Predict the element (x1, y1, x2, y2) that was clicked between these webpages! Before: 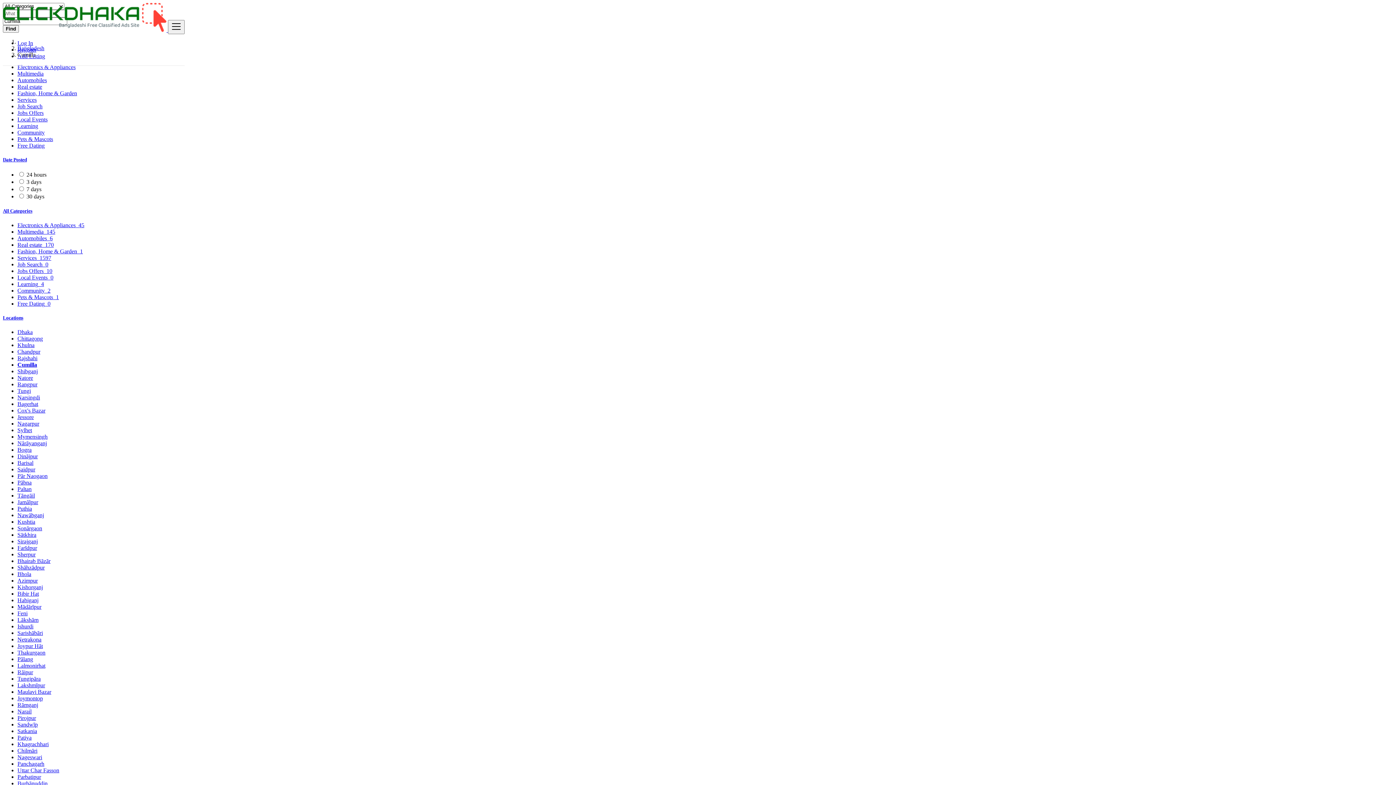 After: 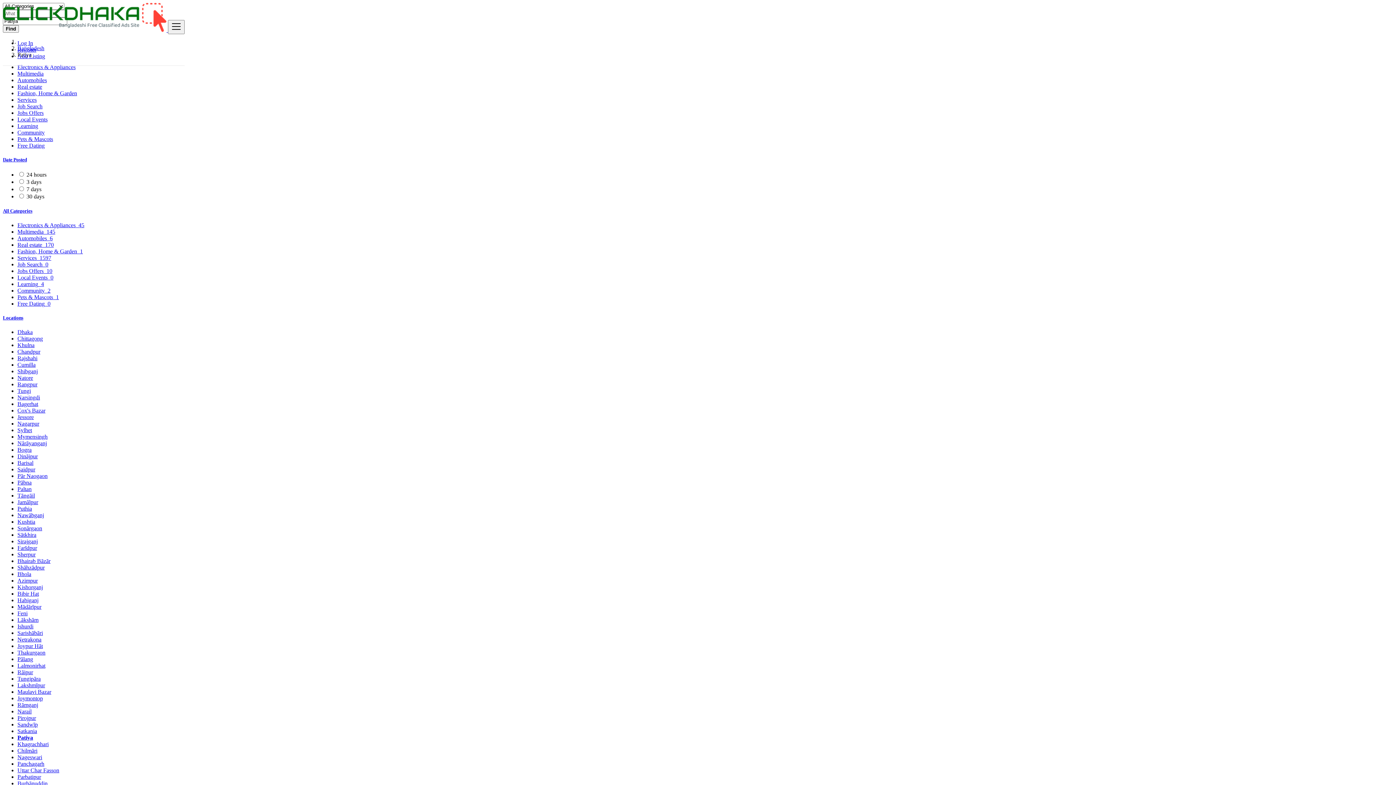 Action: label: Patiya bbox: (17, 734, 31, 741)